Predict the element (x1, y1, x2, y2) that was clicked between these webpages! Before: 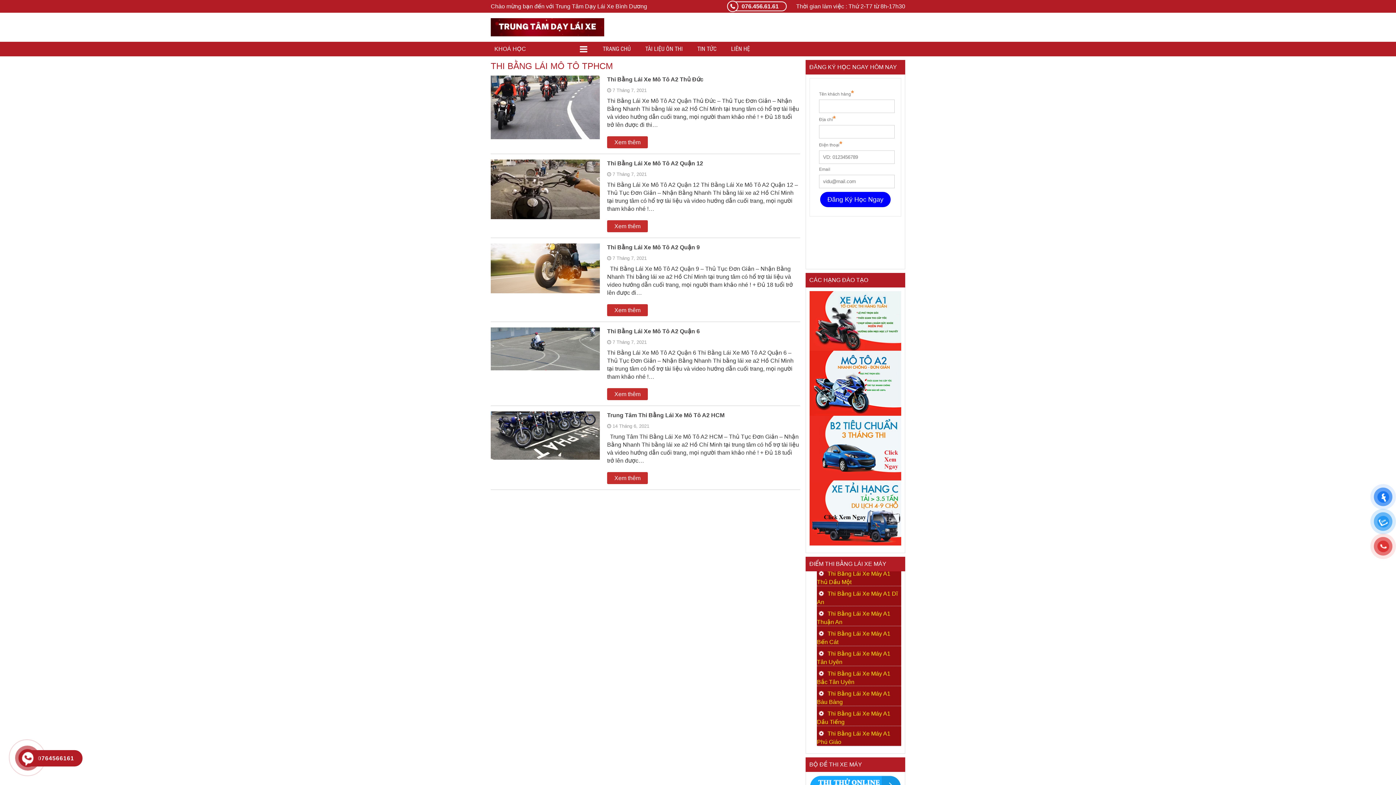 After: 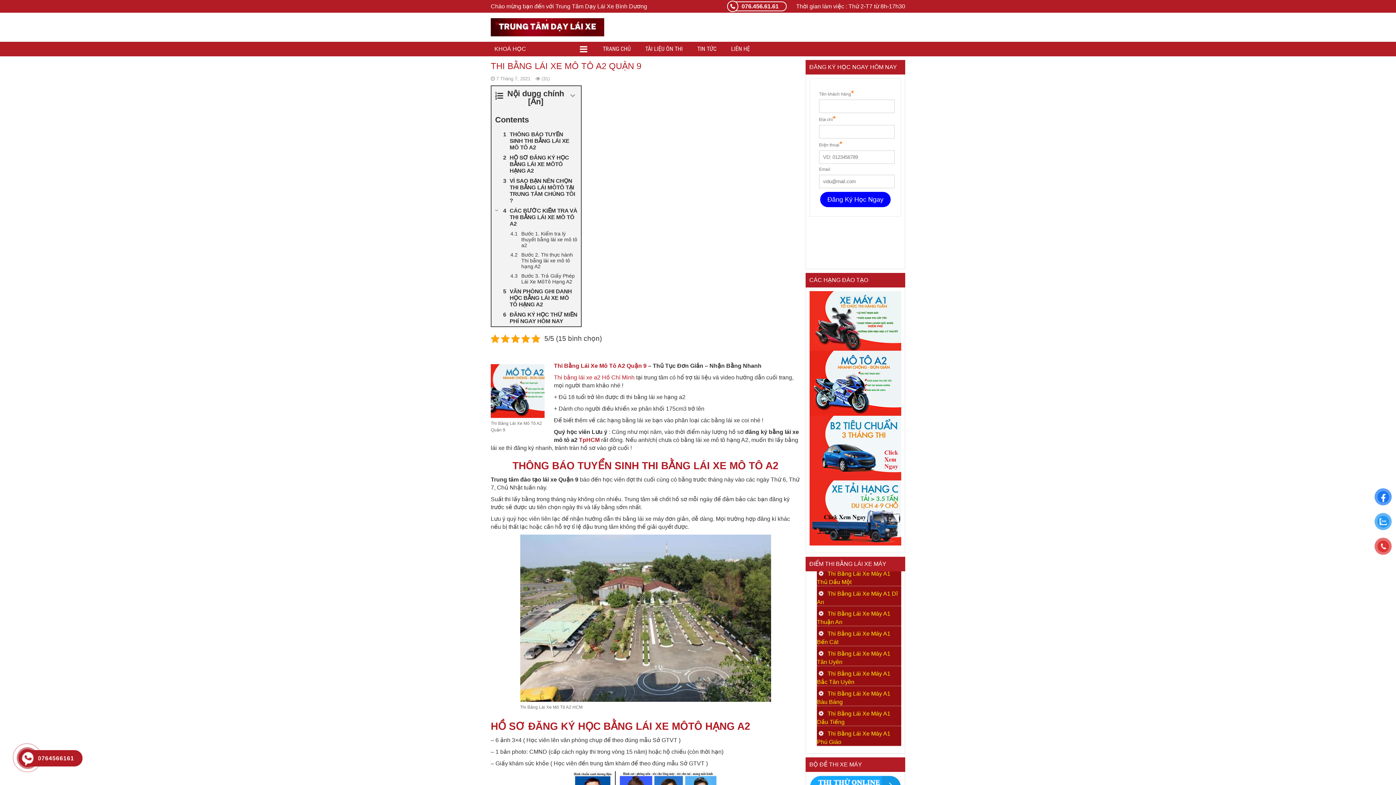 Action: bbox: (490, 274, 600, 280)